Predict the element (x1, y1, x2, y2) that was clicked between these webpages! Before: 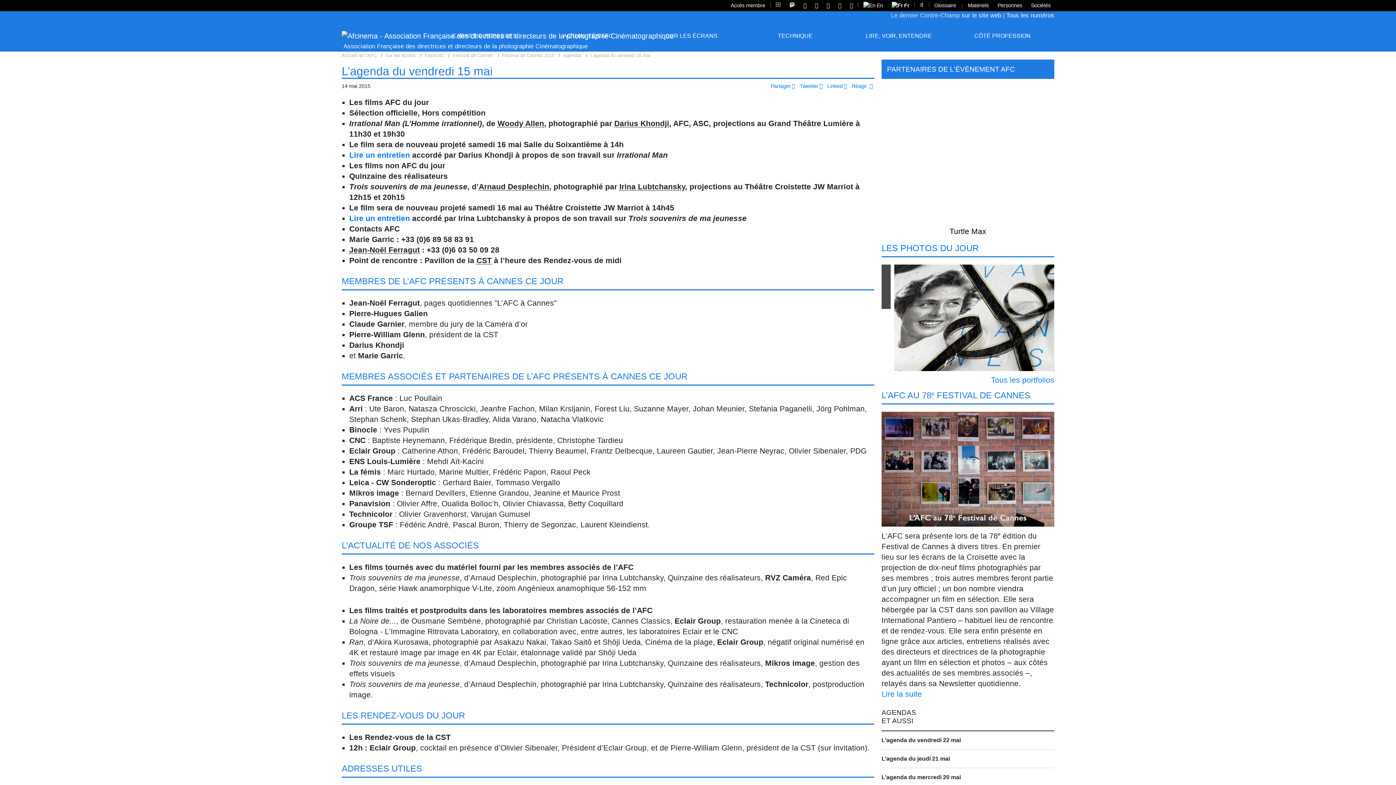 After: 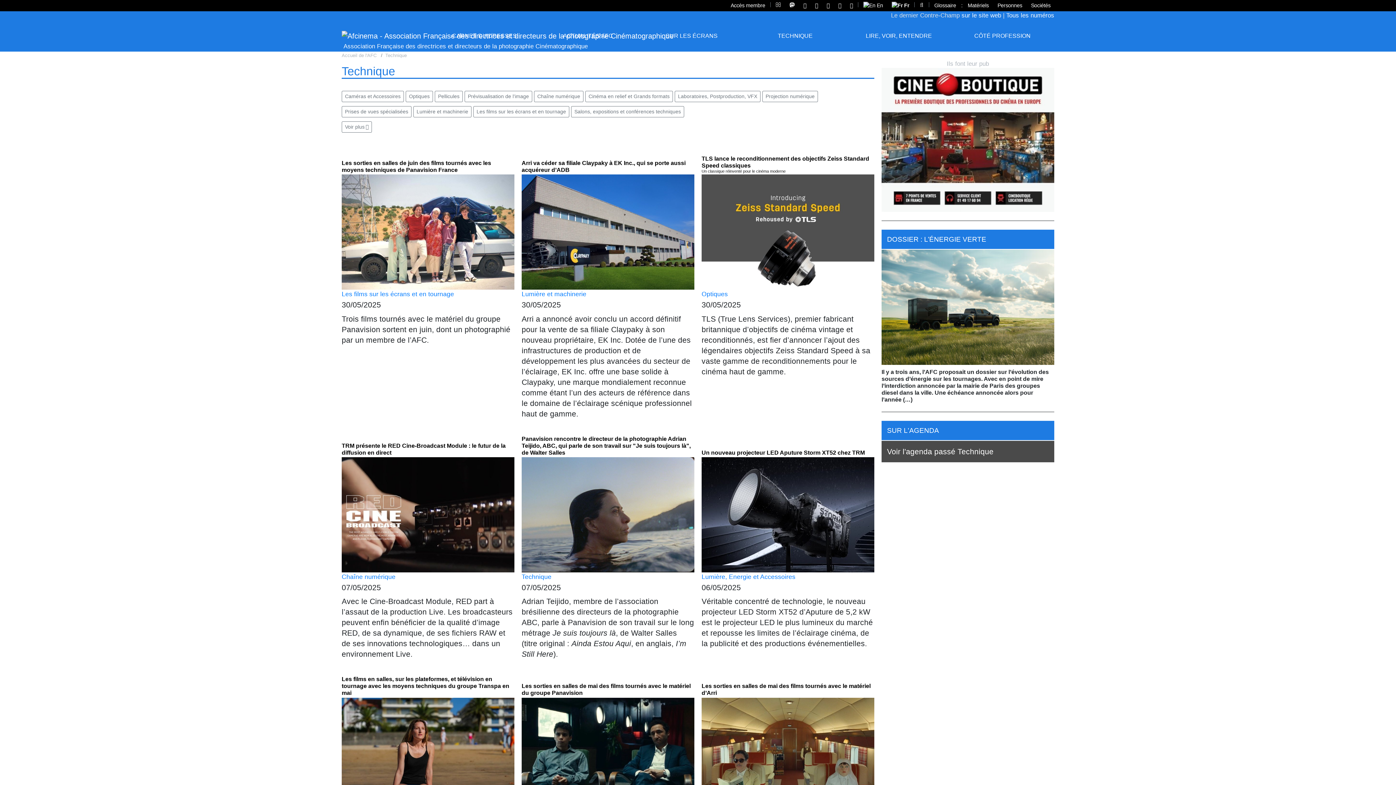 Action: bbox: (766, 29, 824, 42) label: TECHNIQUE